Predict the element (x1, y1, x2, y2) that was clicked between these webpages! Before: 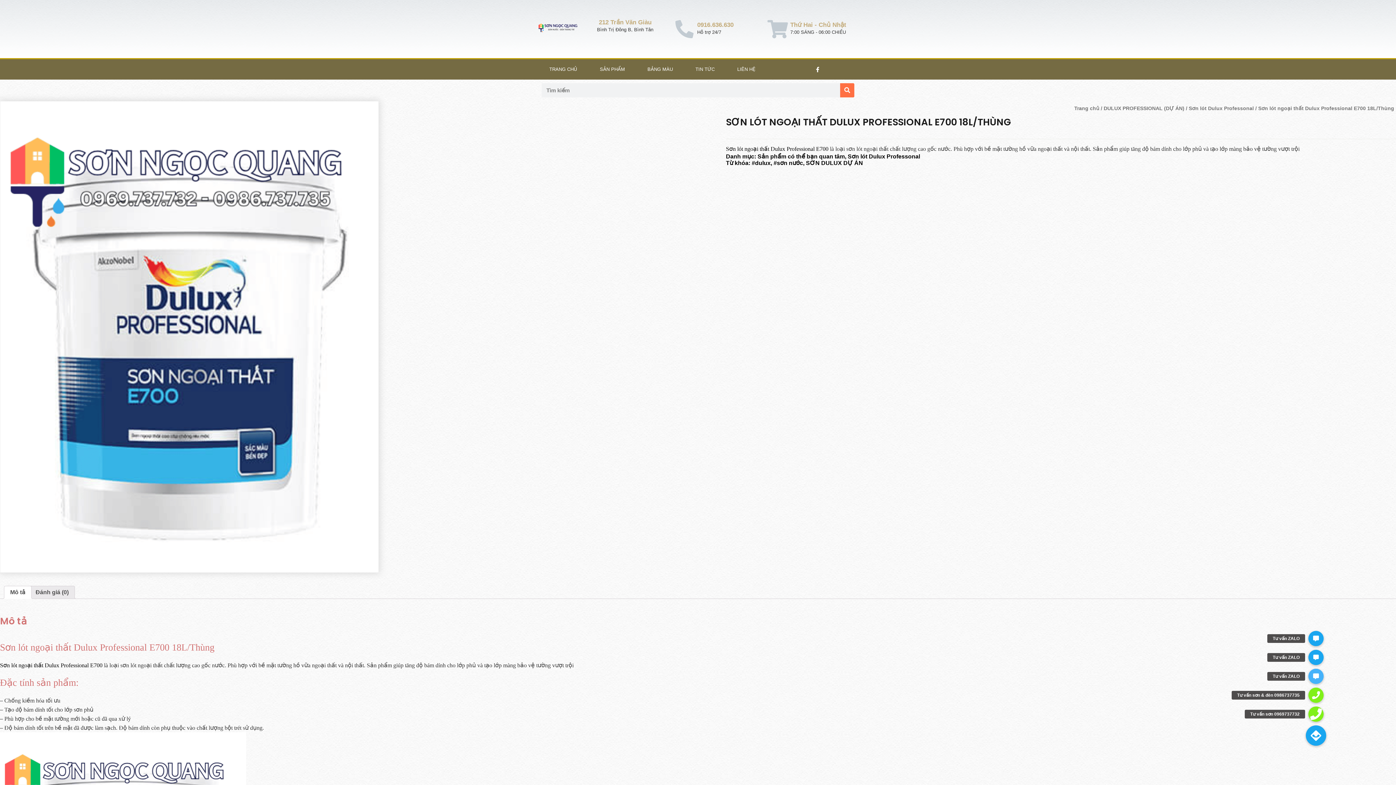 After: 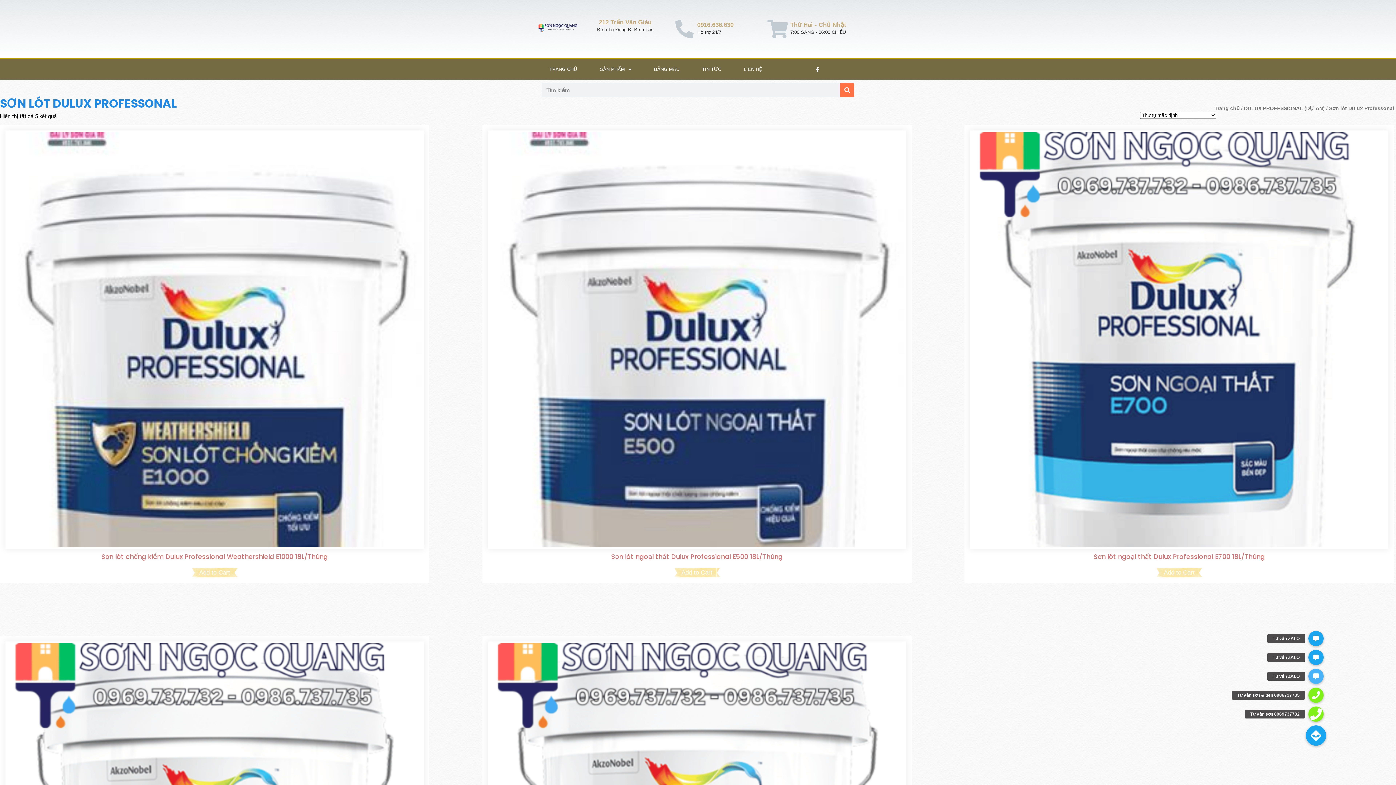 Action: bbox: (0, 662, 102, 668) label: Sơn lót ngoại thất Dulux Professional E700